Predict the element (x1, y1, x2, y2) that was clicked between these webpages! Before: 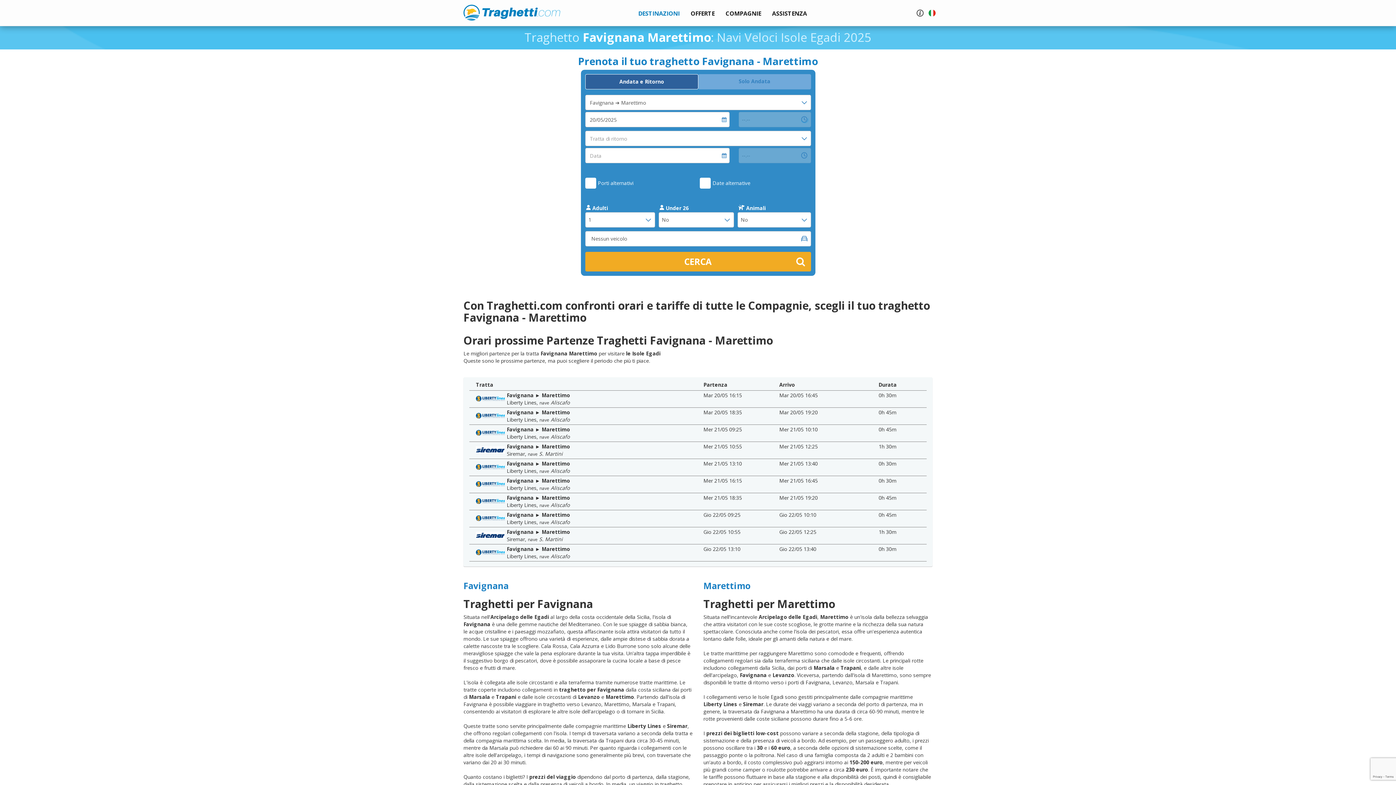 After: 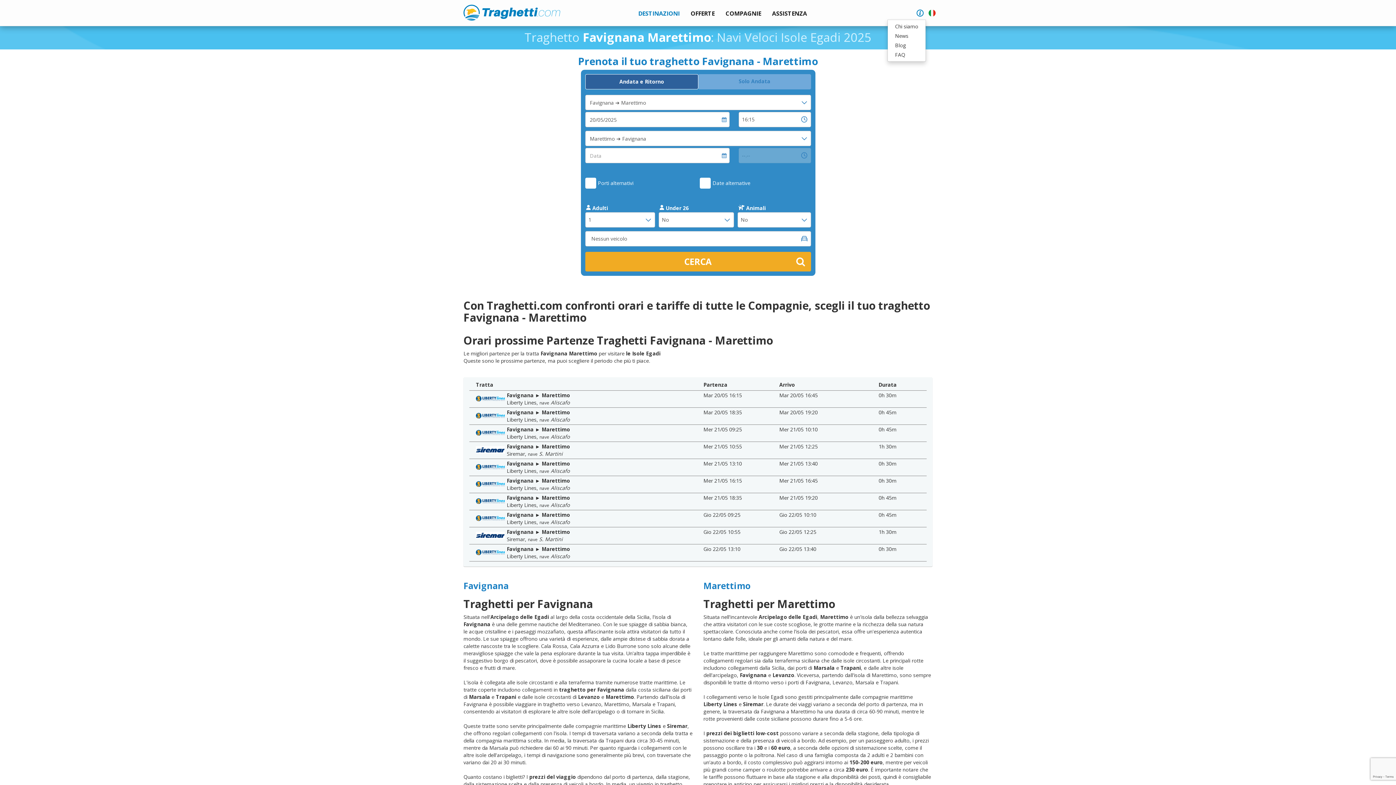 Action: bbox: (914, 6, 926, 19)